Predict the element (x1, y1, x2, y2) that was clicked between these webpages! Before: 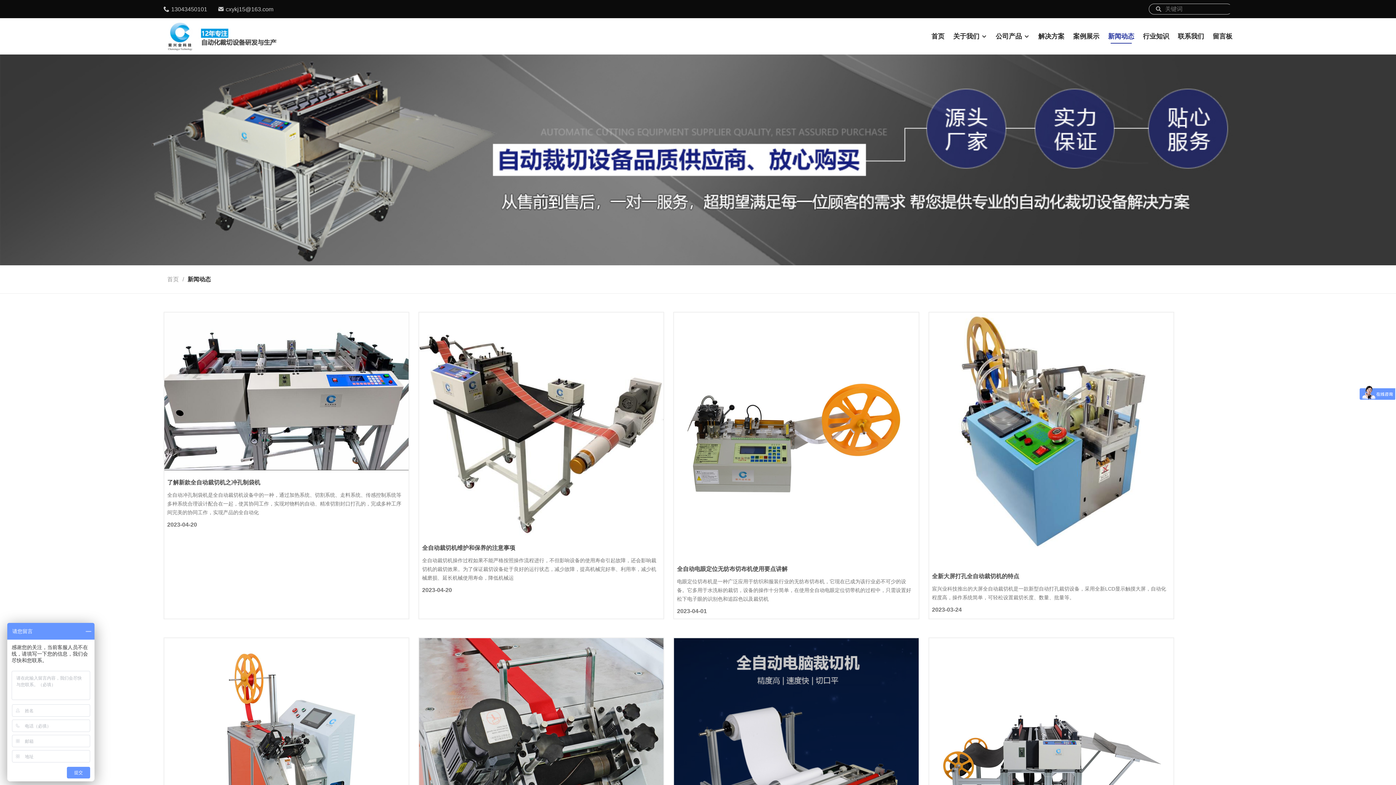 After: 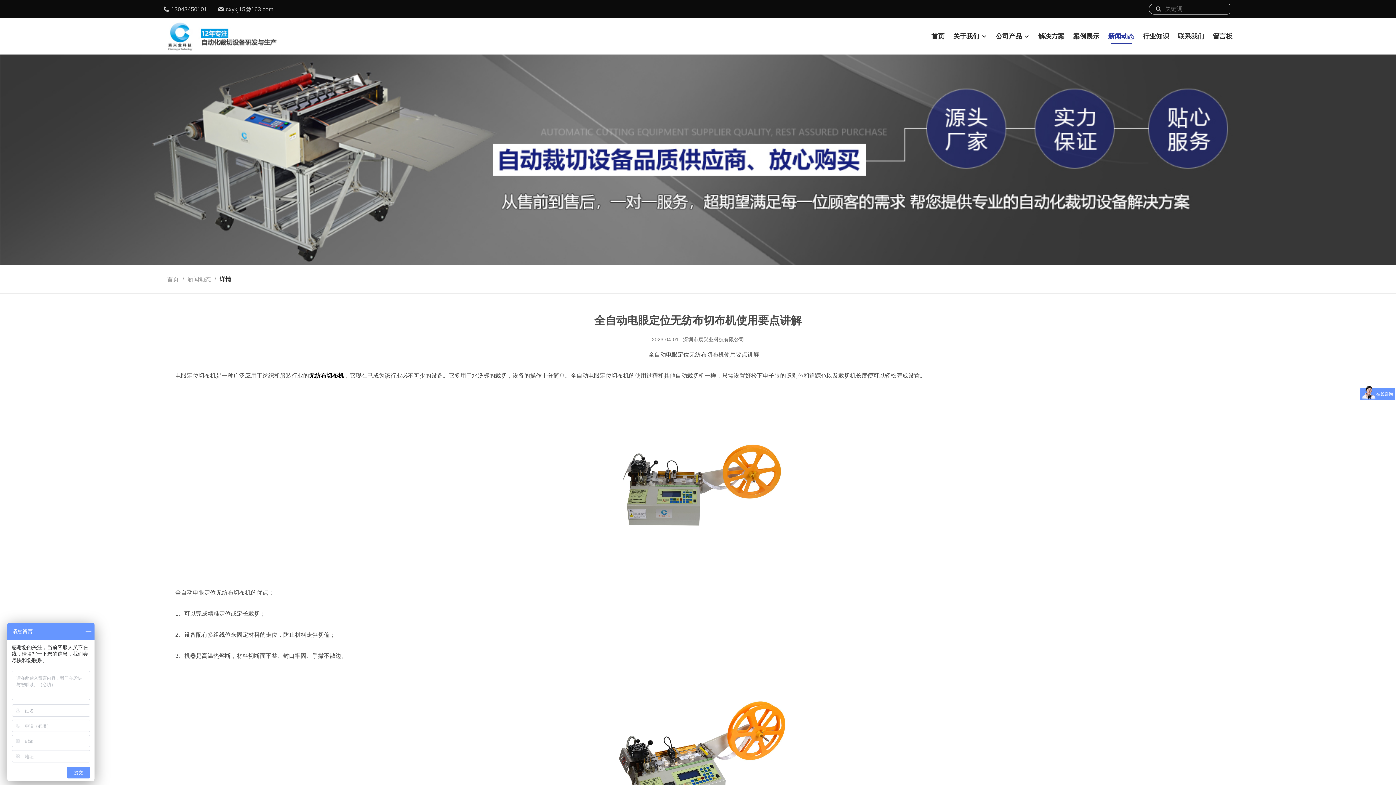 Action: label: 全自动电眼定位无纺布切布机使用要点讲解 bbox: (677, 565, 915, 573)